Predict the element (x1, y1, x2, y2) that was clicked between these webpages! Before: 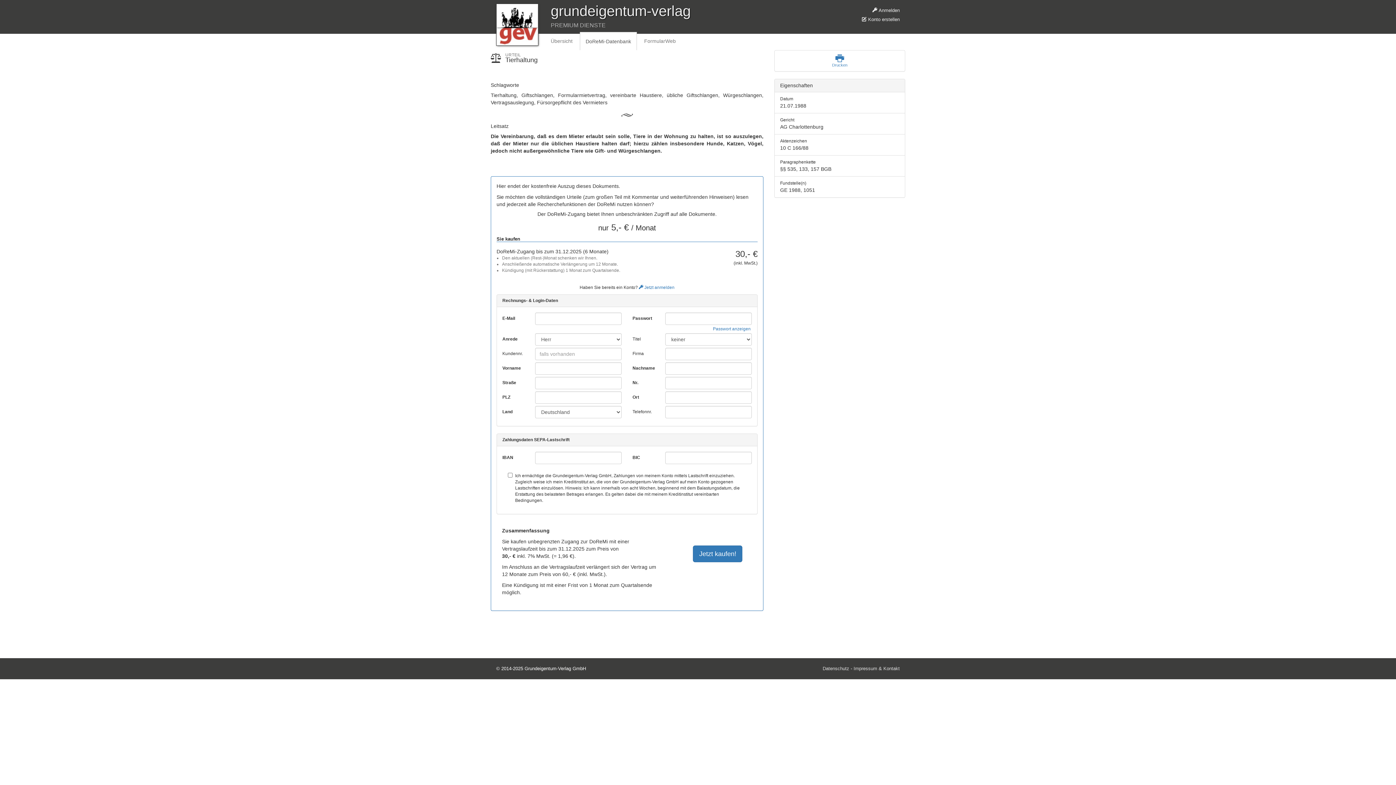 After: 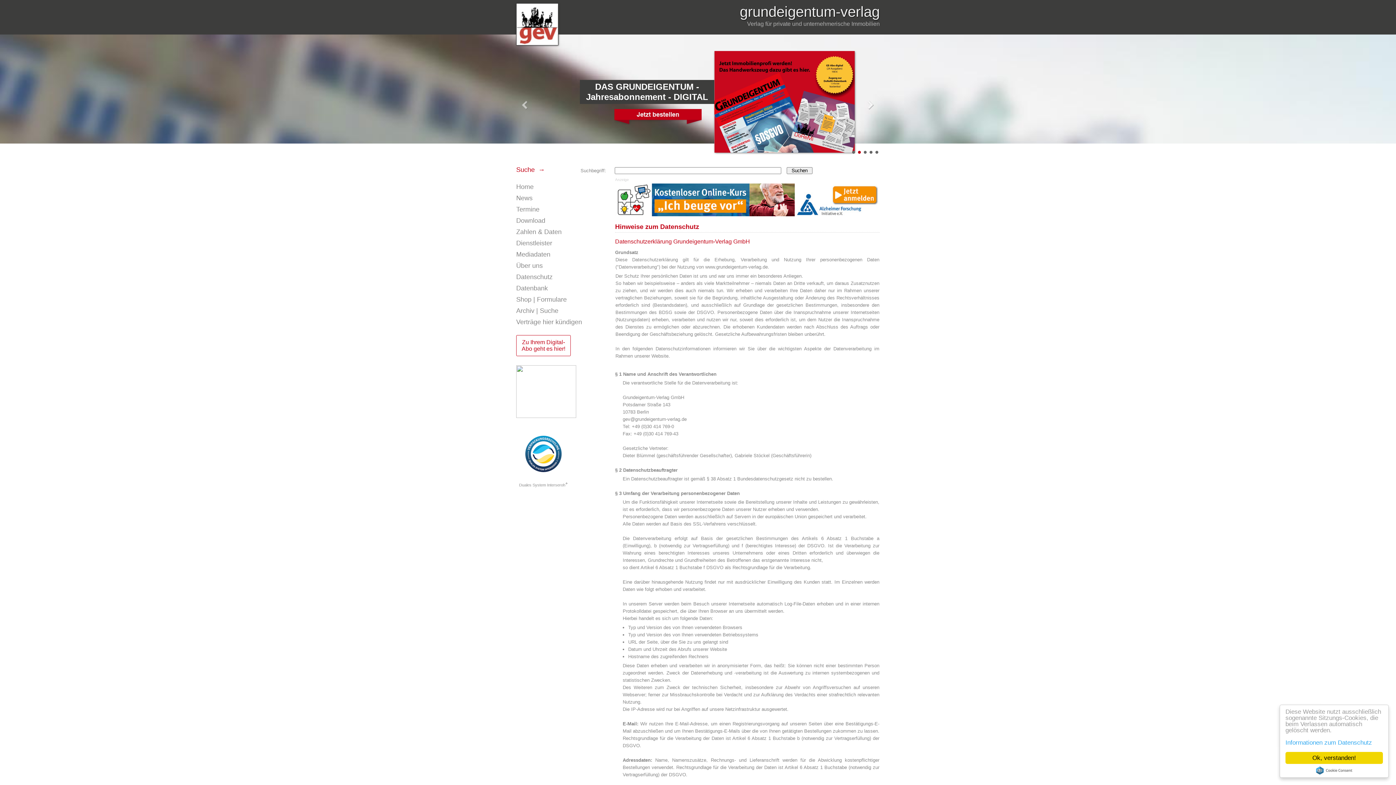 Action: bbox: (822, 666, 849, 671) label: Datenschutz